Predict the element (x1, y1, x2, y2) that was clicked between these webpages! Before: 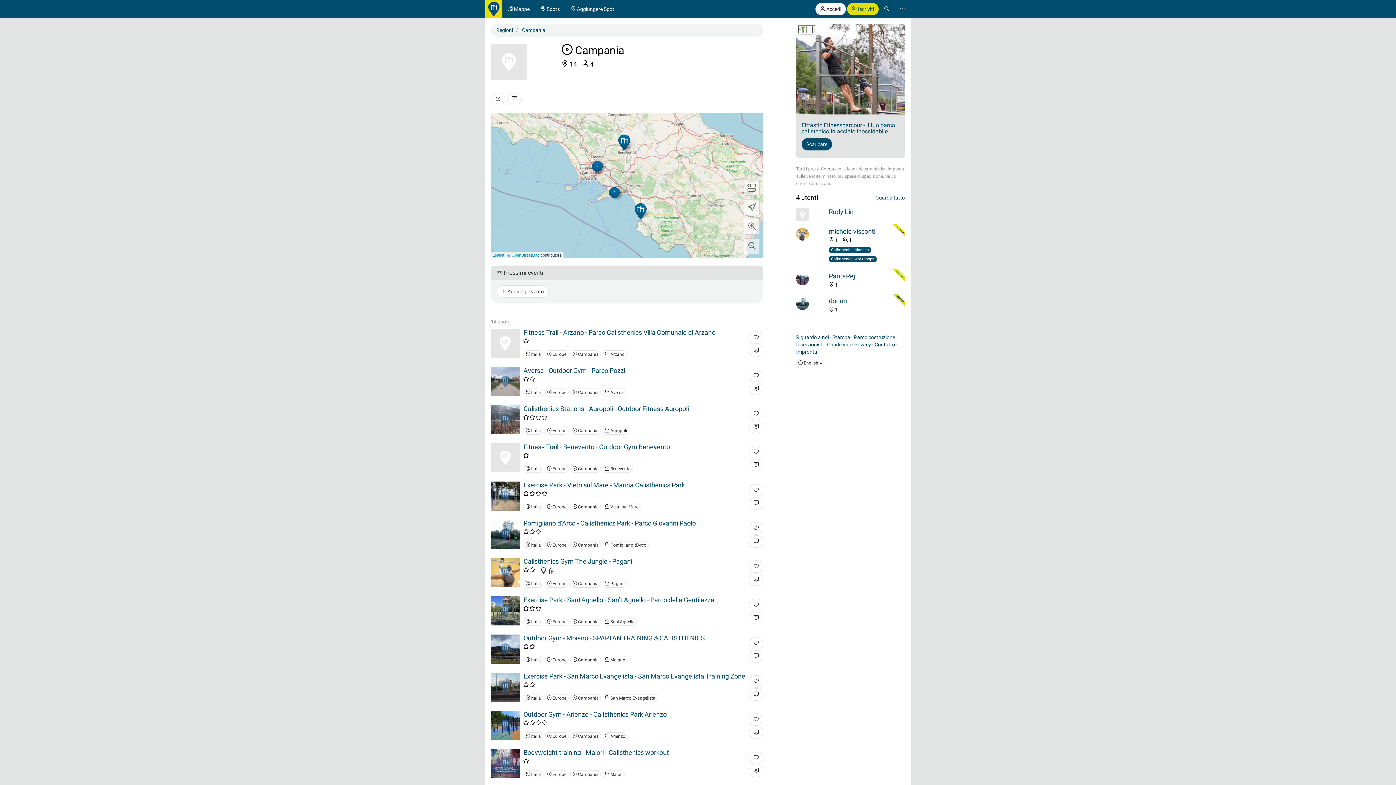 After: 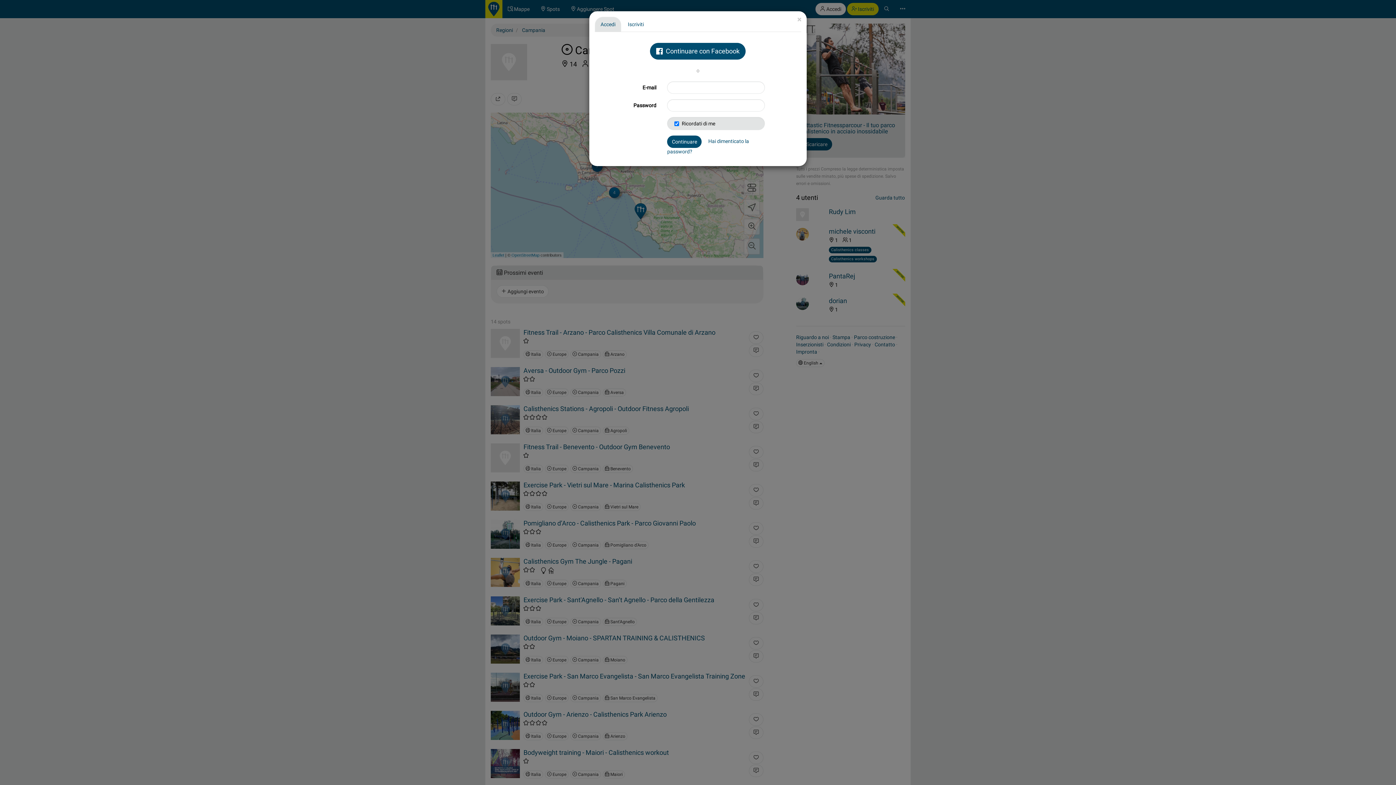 Action: bbox: (749, 522, 763, 534)